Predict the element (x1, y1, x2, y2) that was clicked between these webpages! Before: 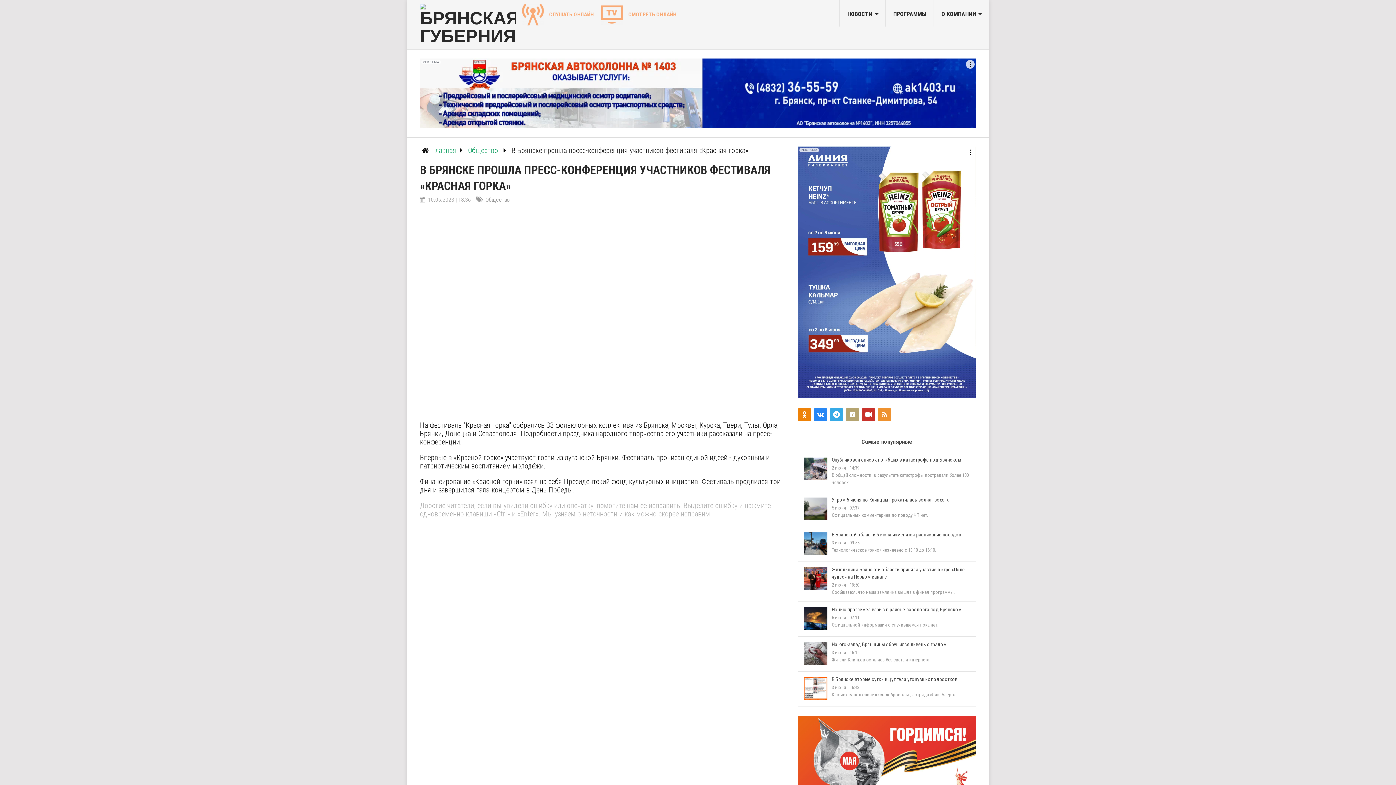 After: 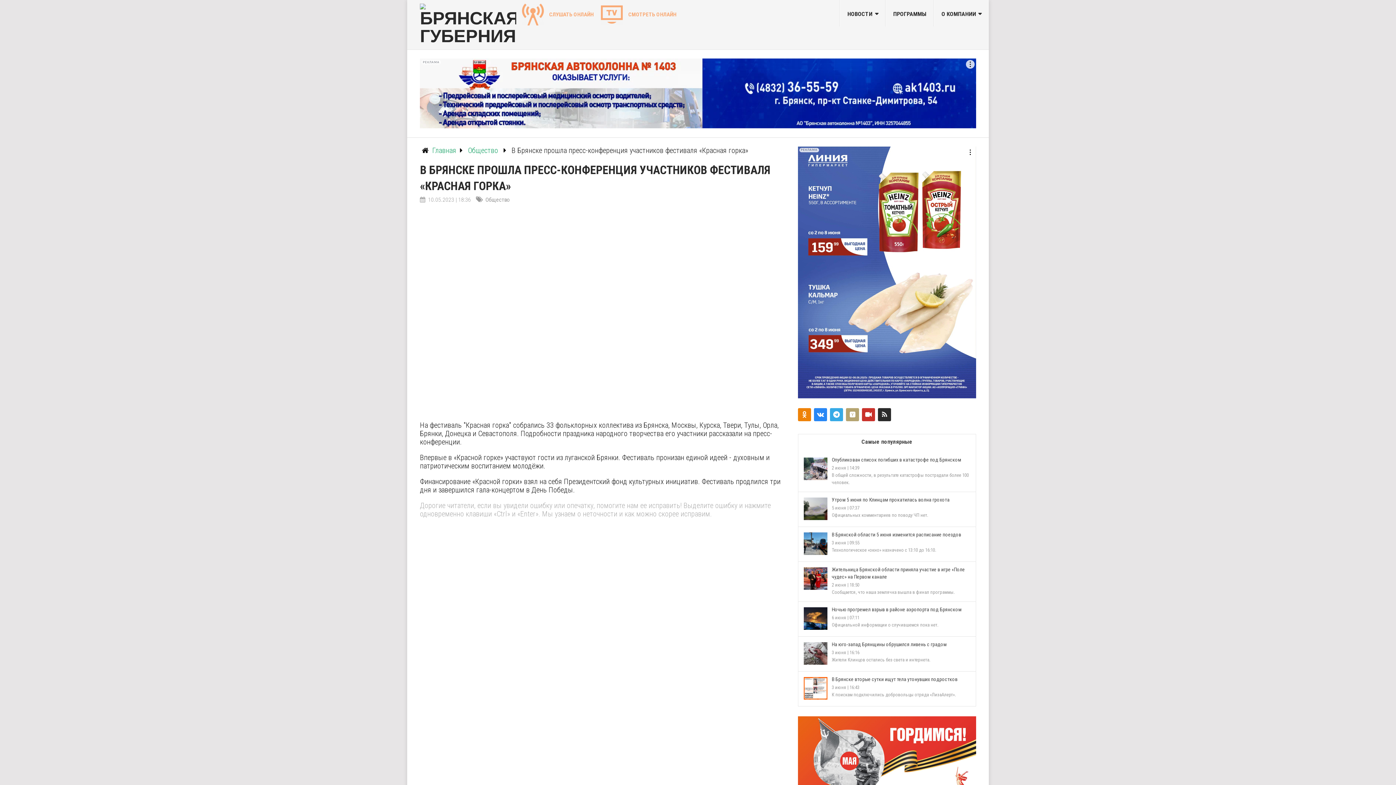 Action: bbox: (878, 408, 891, 421)